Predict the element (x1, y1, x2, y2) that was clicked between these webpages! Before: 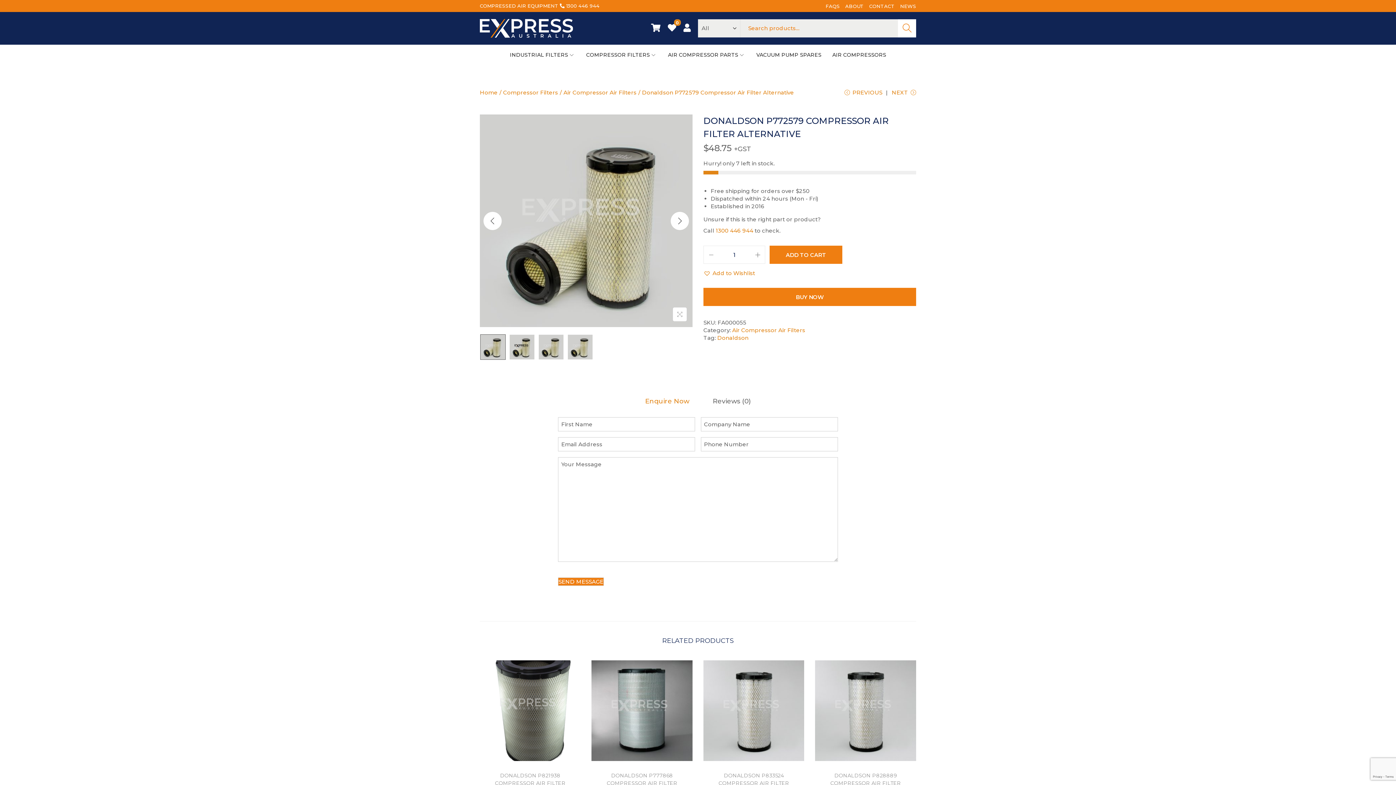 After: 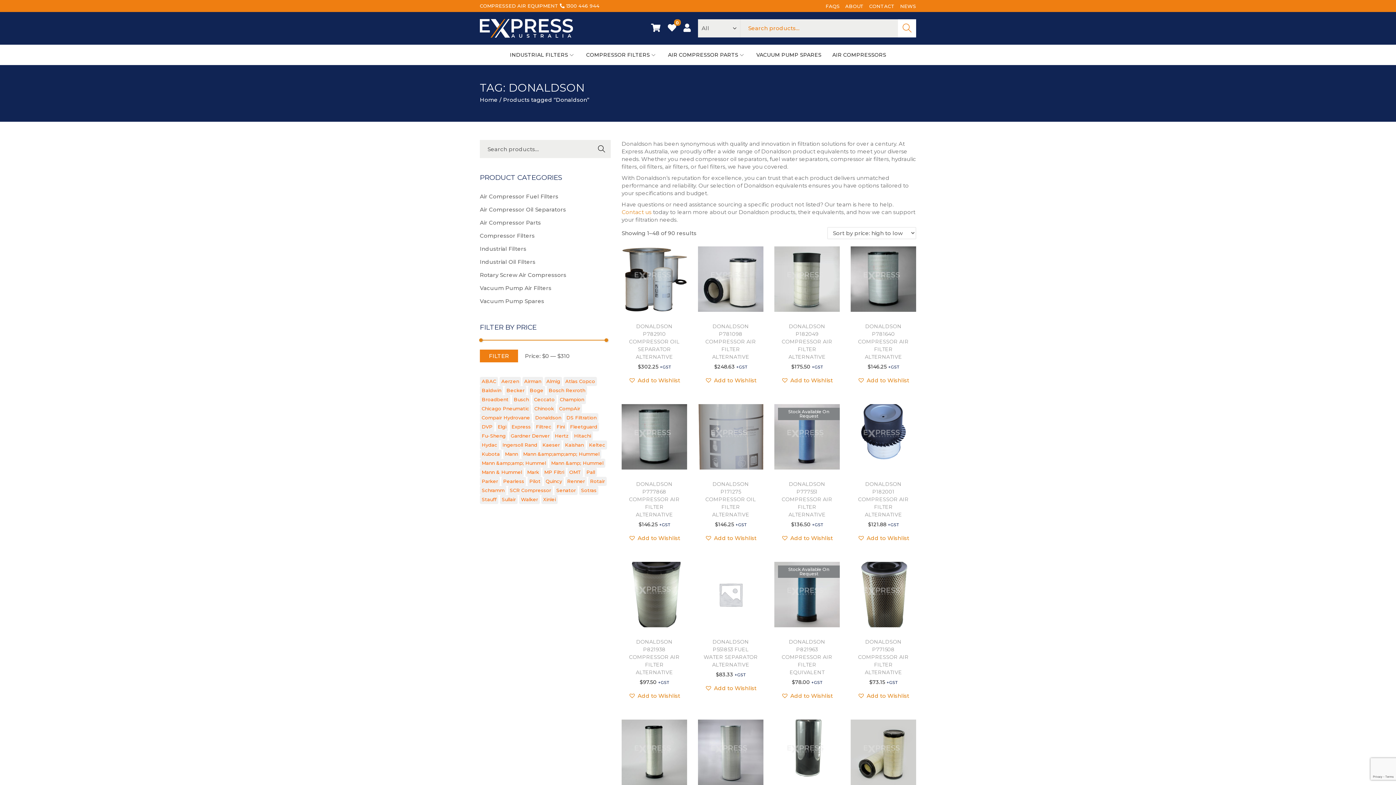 Action: bbox: (717, 334, 748, 341) label: Donaldson